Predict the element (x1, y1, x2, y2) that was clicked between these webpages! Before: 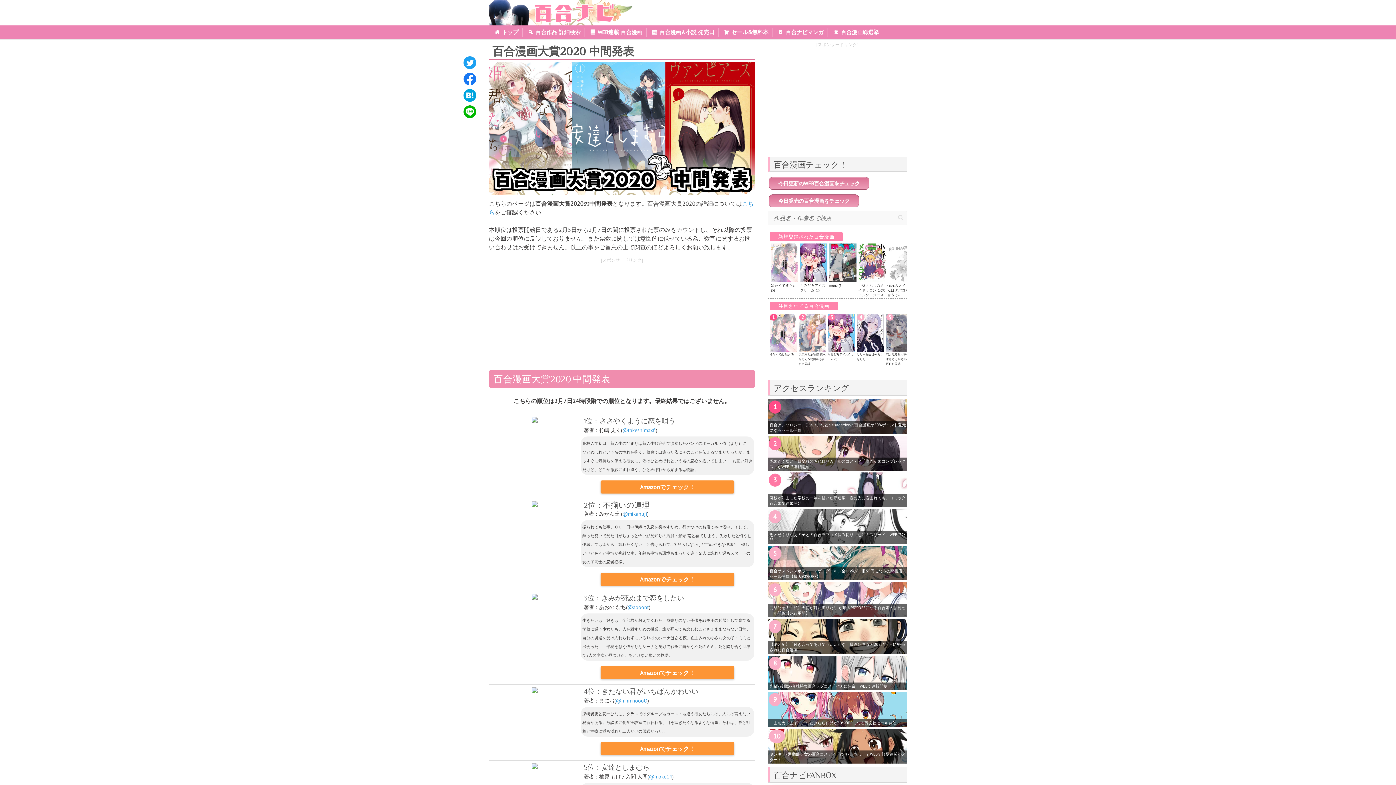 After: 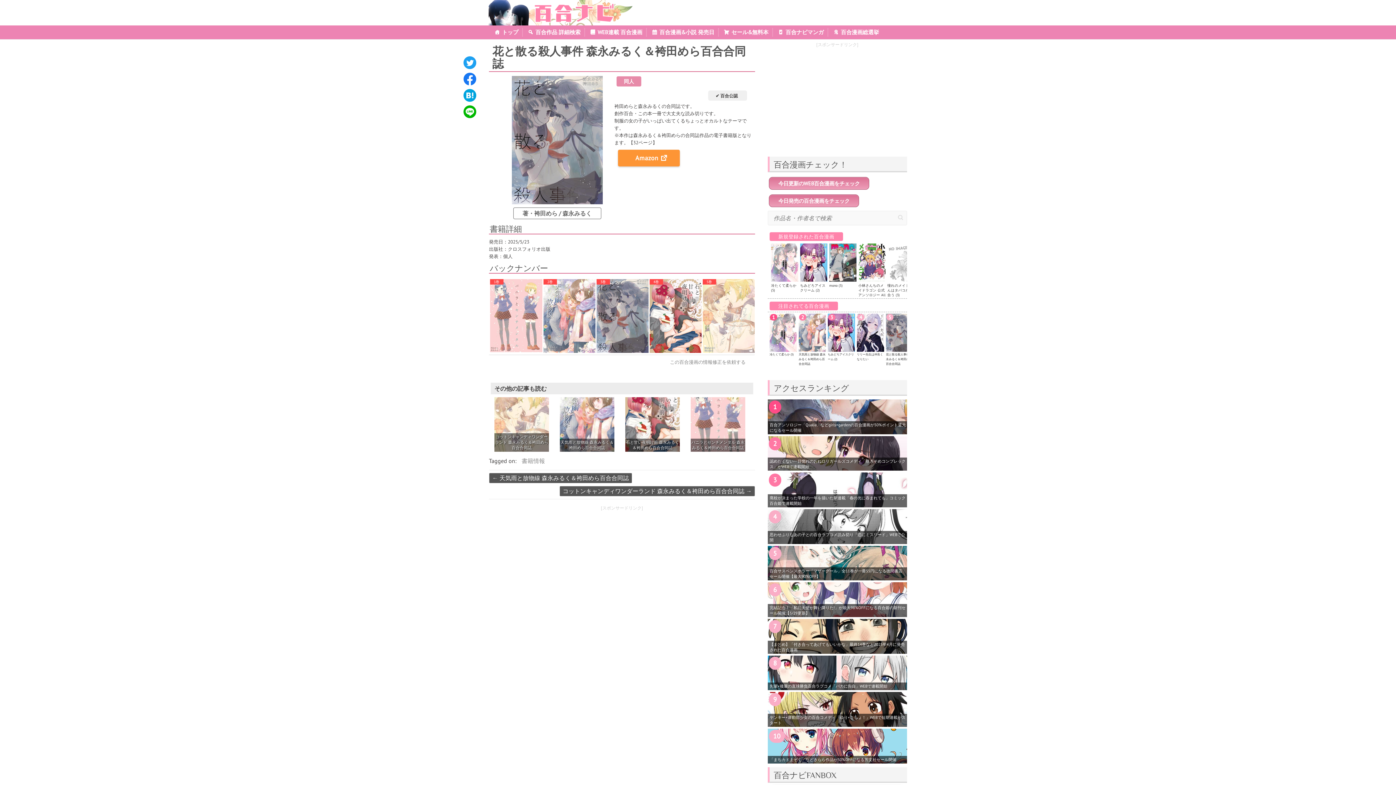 Action: bbox: (886, 352, 913, 365) label: 花と散る殺人事件 森永みるく＆袴田めら百合合同誌